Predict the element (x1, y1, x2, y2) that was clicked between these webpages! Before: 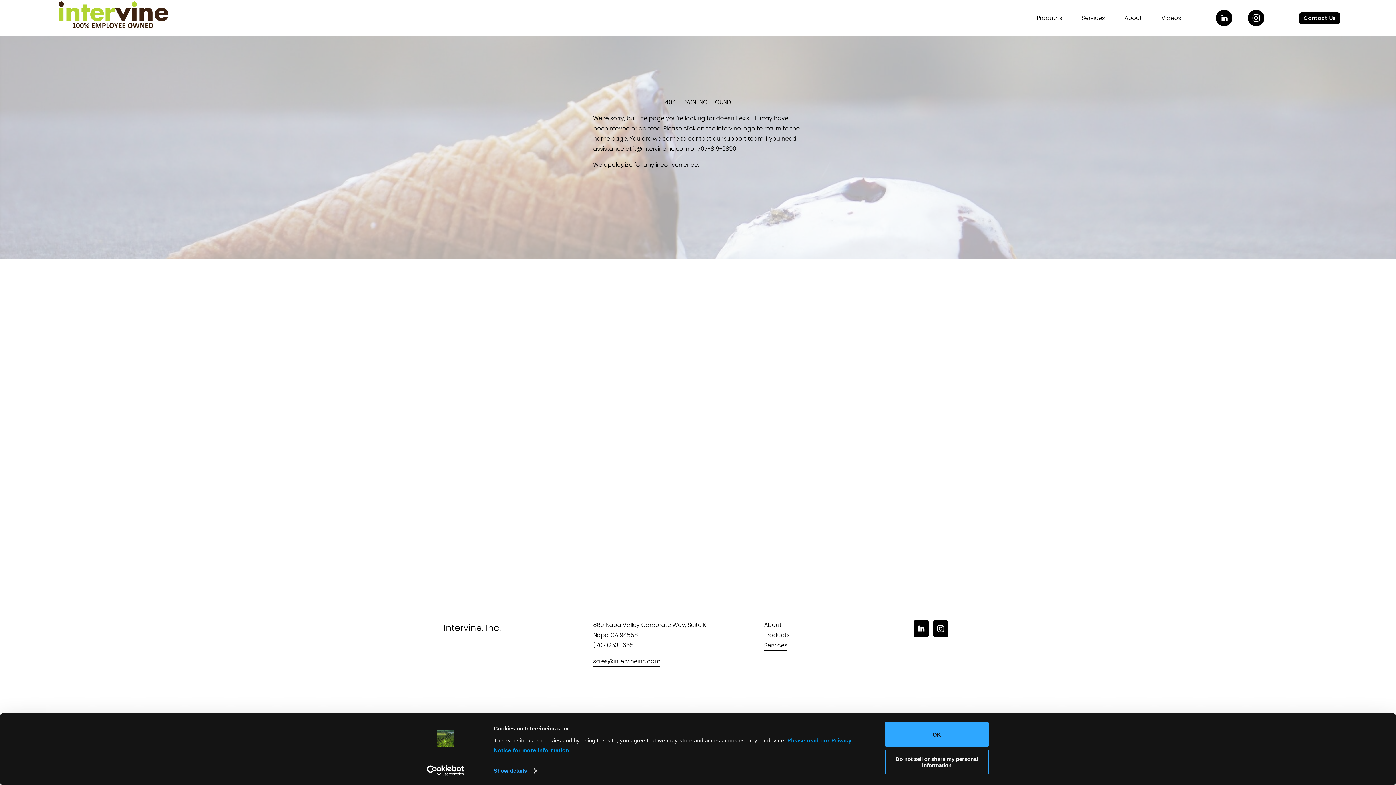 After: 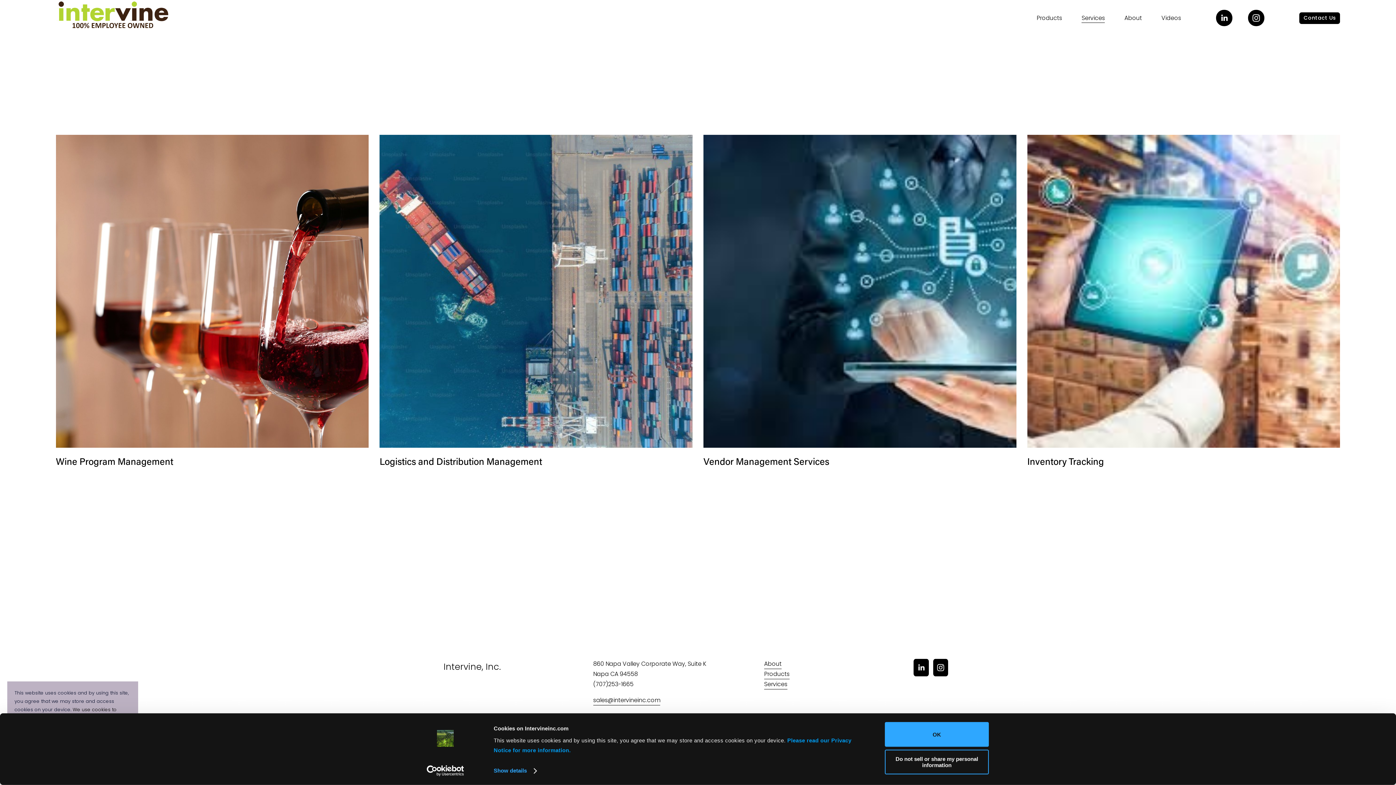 Action: bbox: (1081, 12, 1105, 23) label: Services